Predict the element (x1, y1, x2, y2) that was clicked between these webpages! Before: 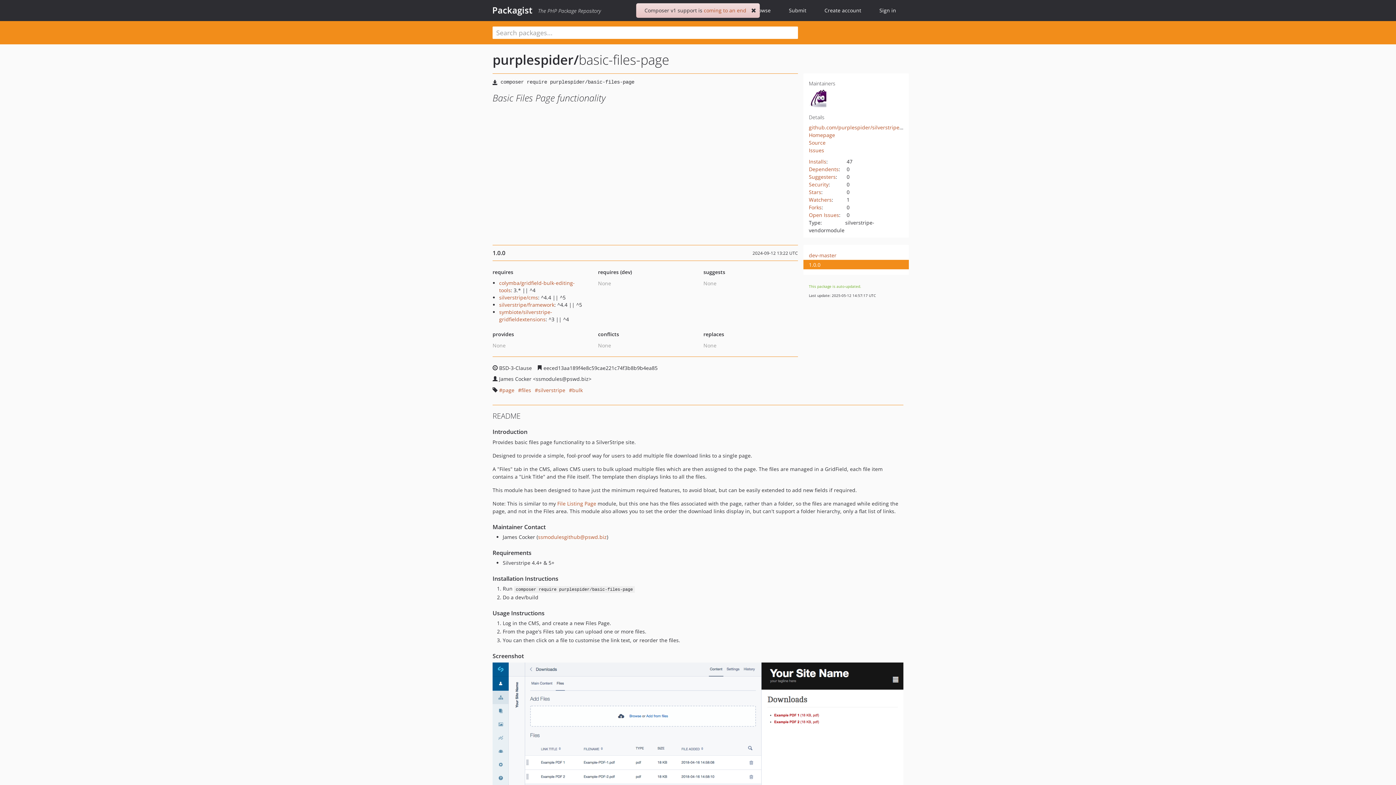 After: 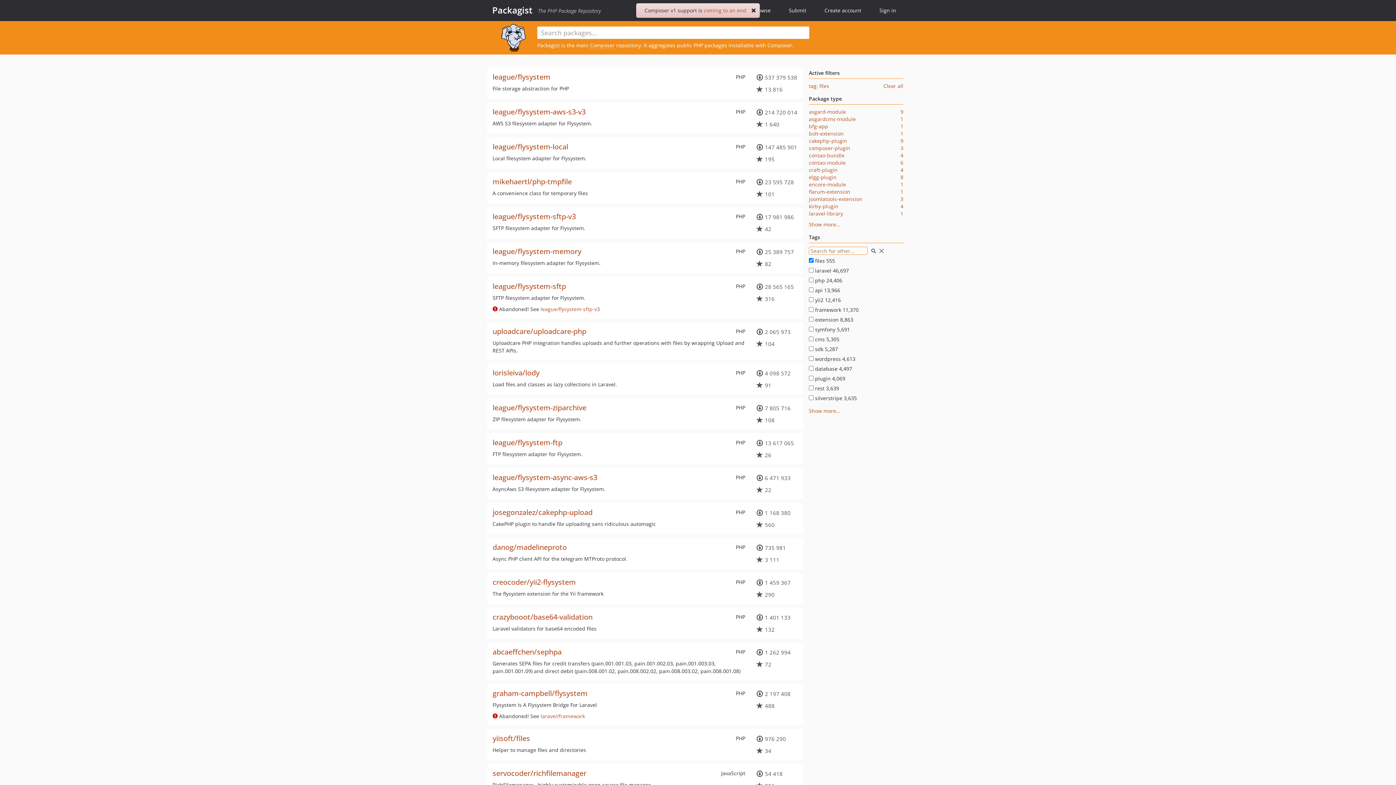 Action: label: files bbox: (518, 386, 531, 394)